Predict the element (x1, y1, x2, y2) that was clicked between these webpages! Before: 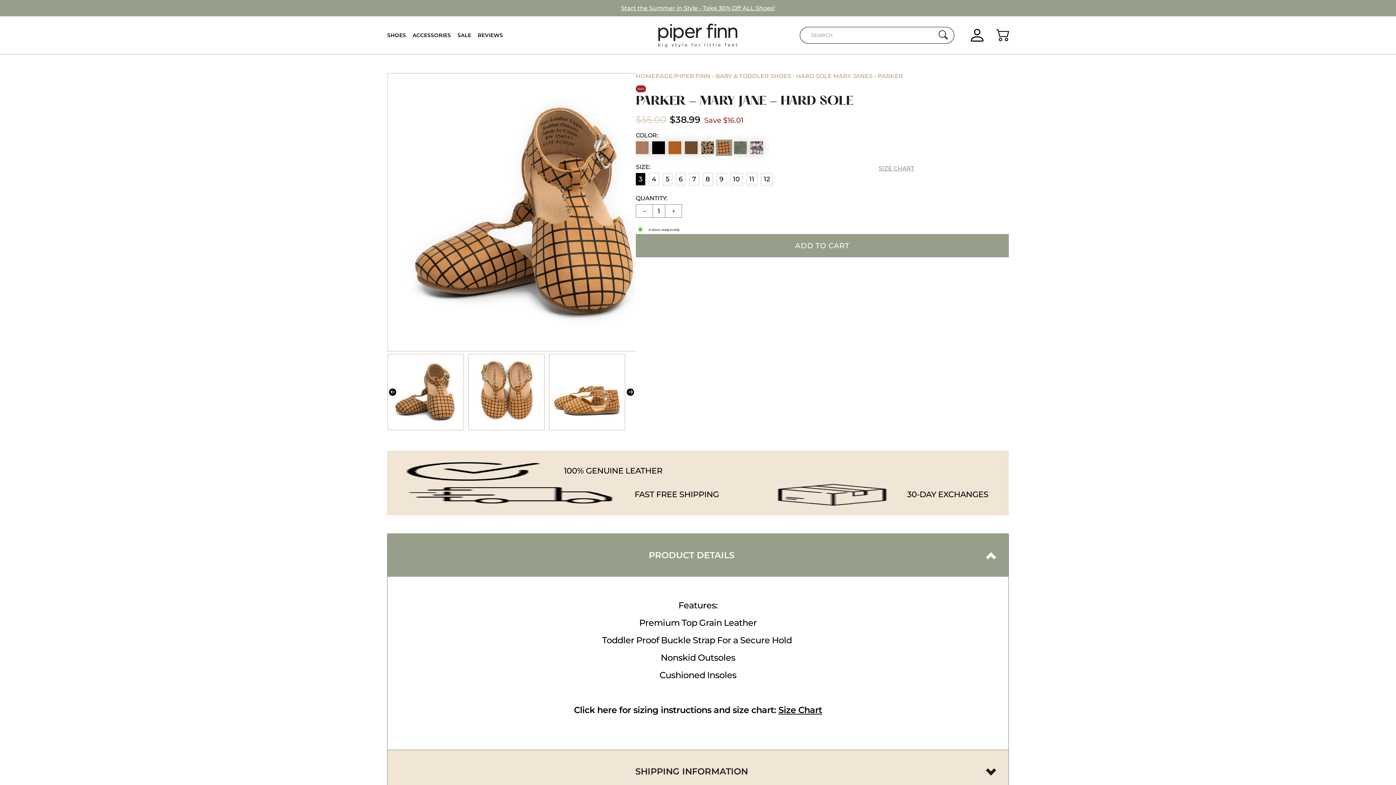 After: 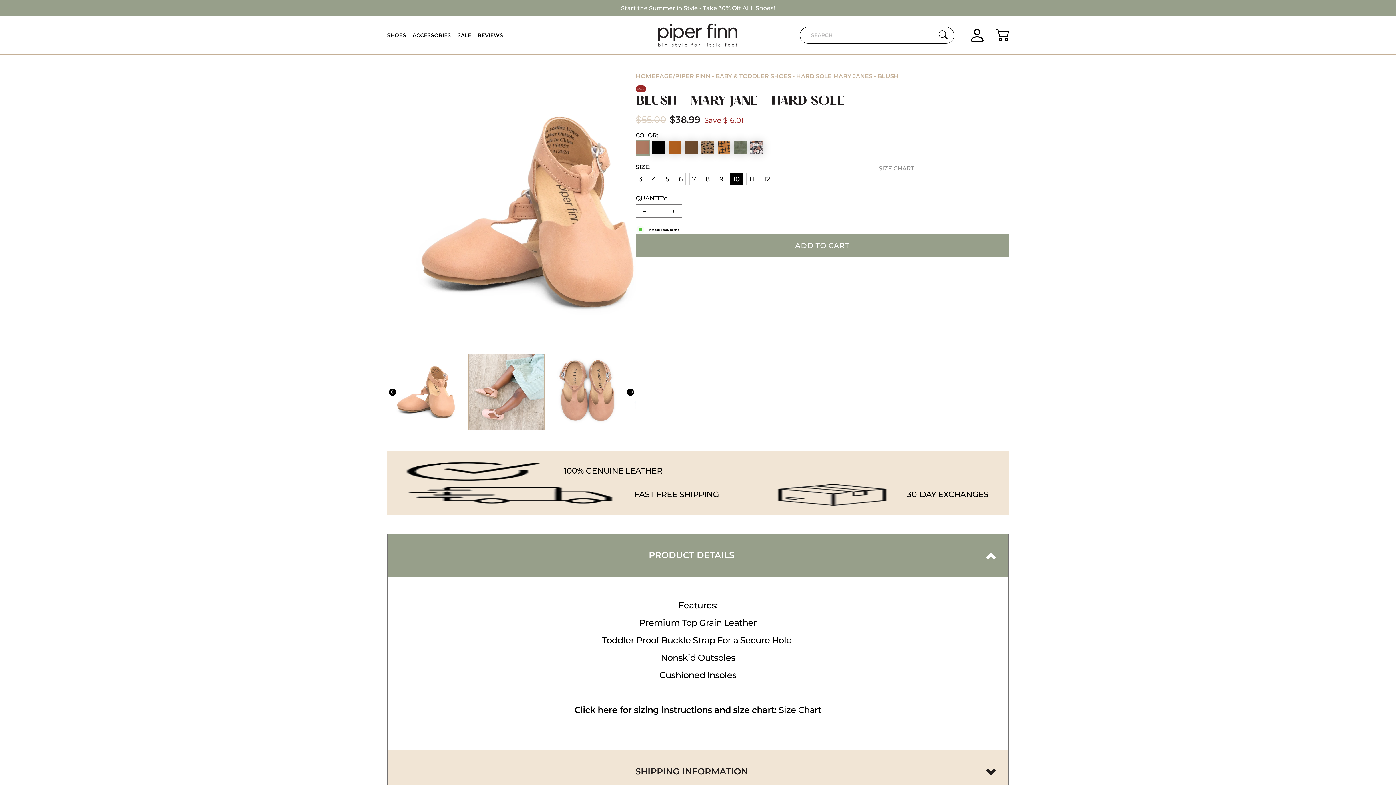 Action: bbox: (636, 141, 648, 154) label: Select color #ae7a62